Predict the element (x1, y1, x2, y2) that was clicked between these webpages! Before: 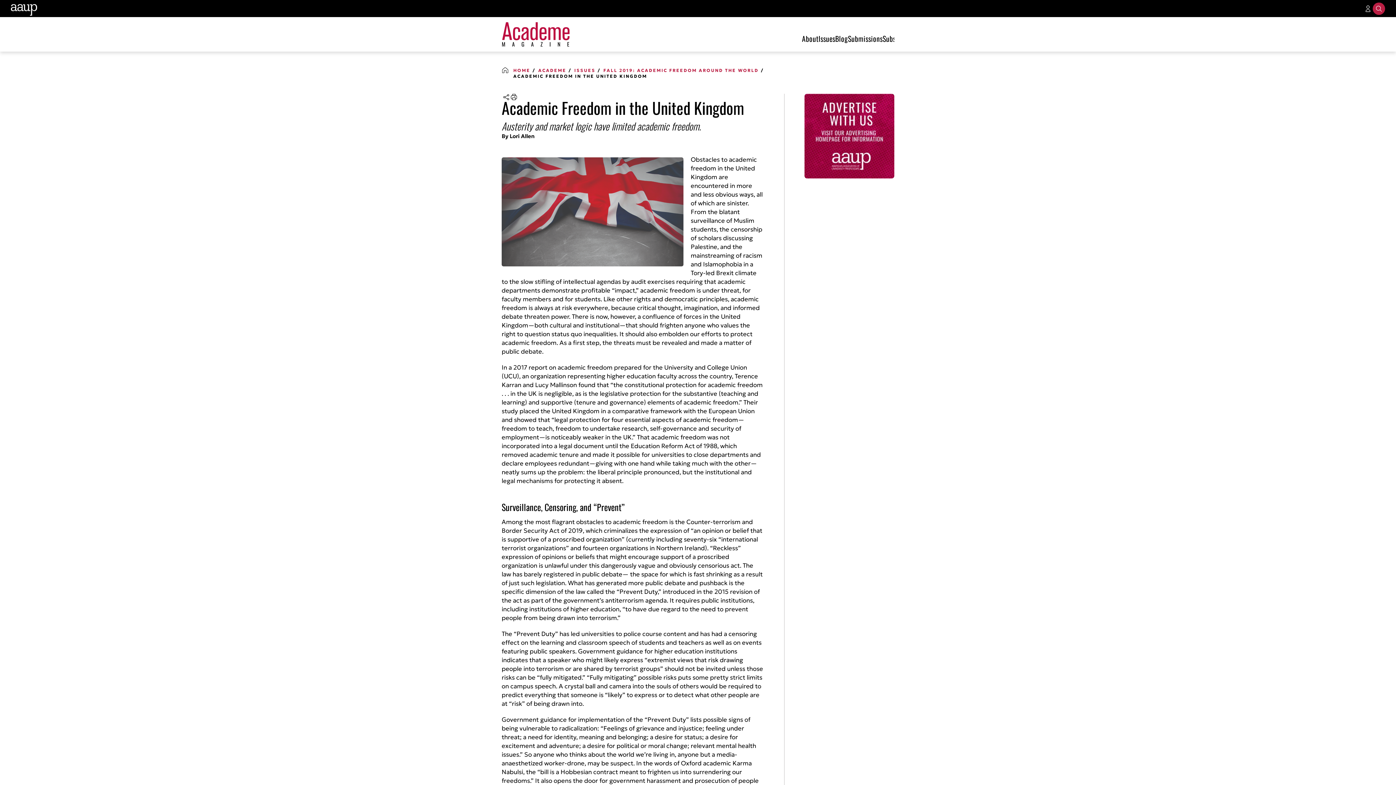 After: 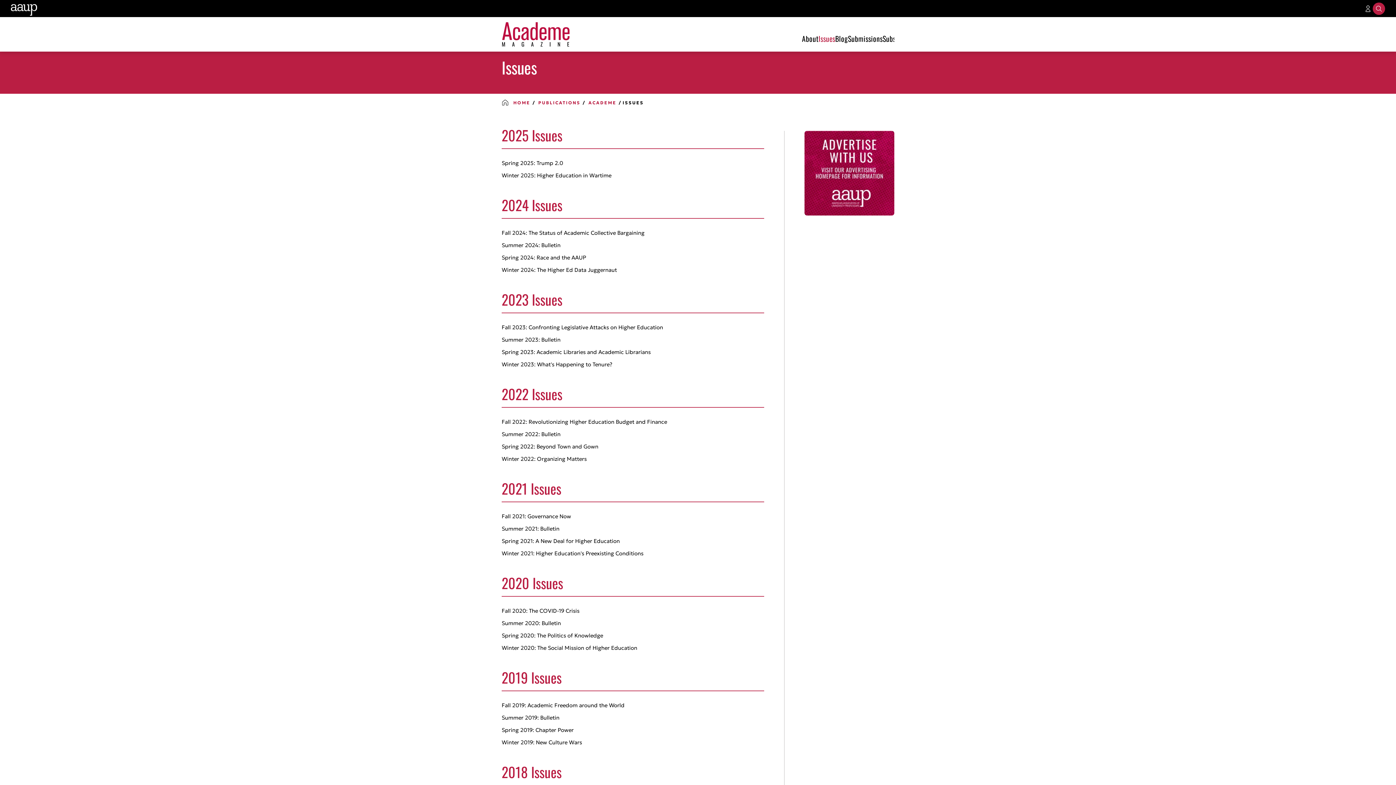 Action: bbox: (818, 30, 835, 47) label: Issues